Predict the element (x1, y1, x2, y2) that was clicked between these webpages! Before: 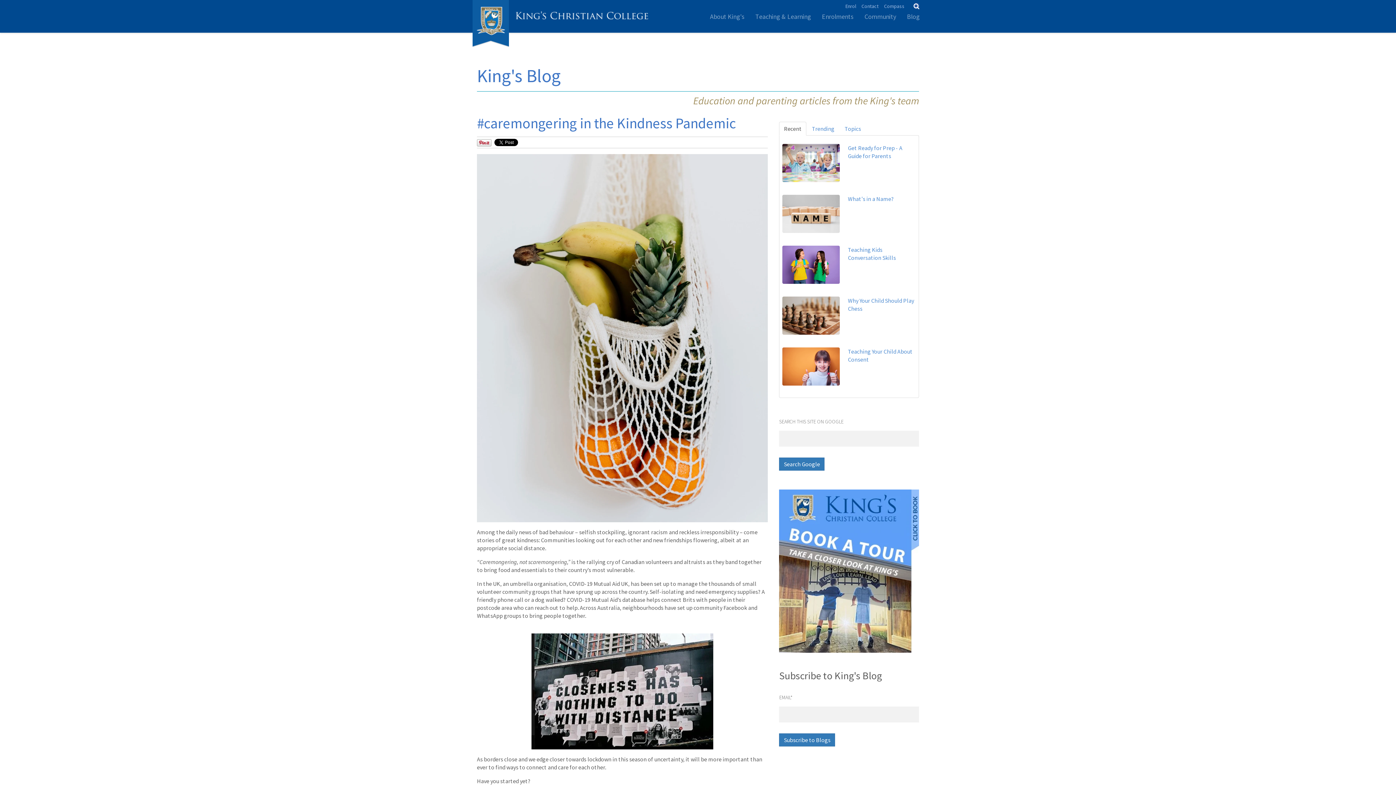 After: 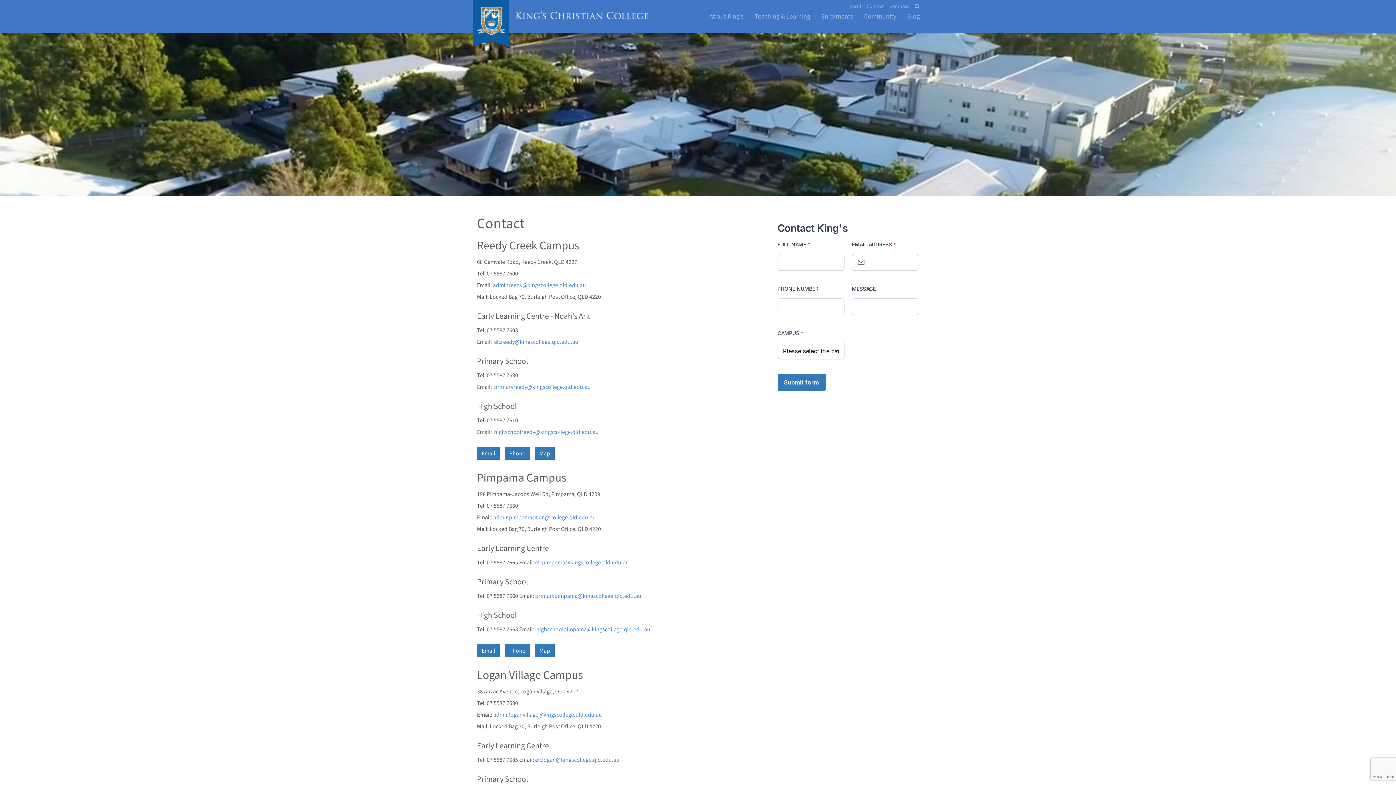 Action: label: Contact bbox: (861, 2, 878, 9)